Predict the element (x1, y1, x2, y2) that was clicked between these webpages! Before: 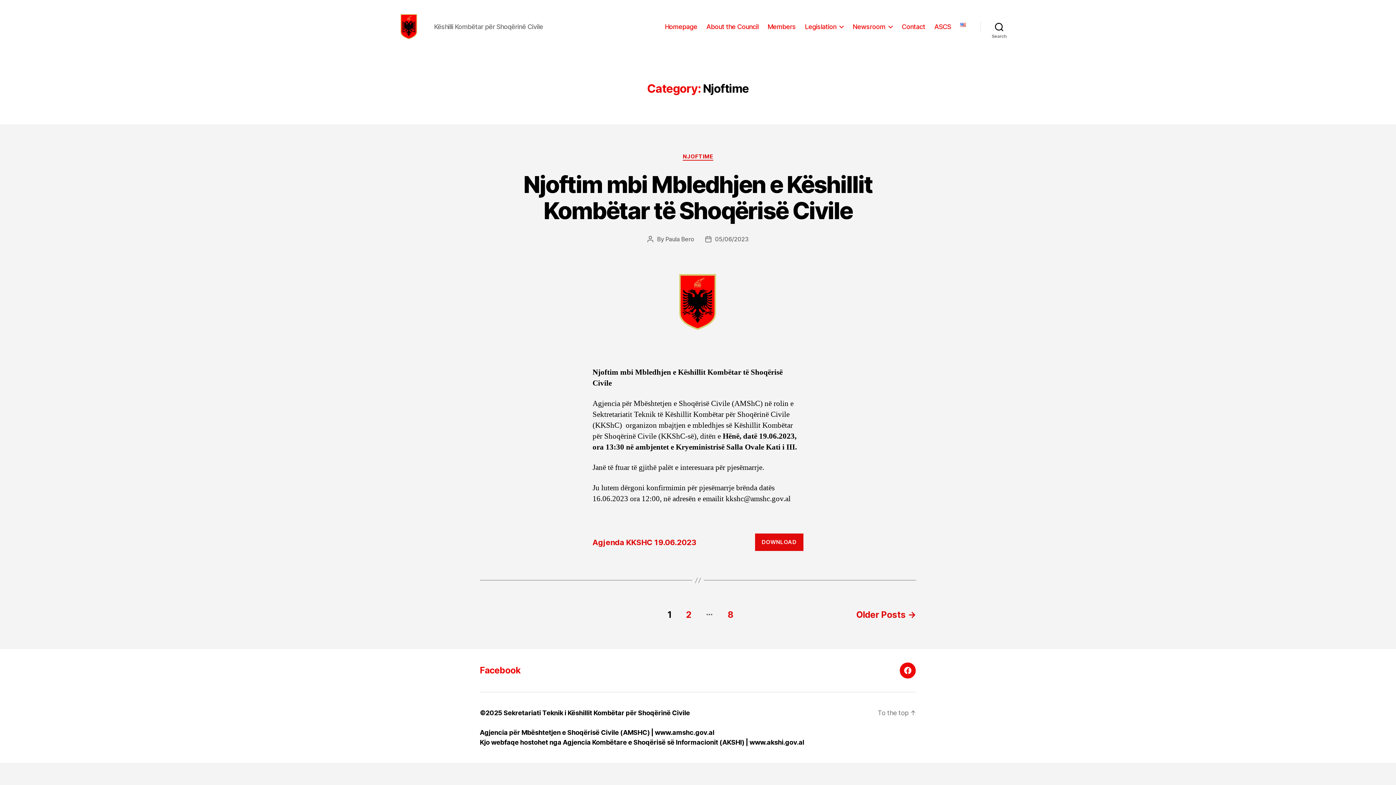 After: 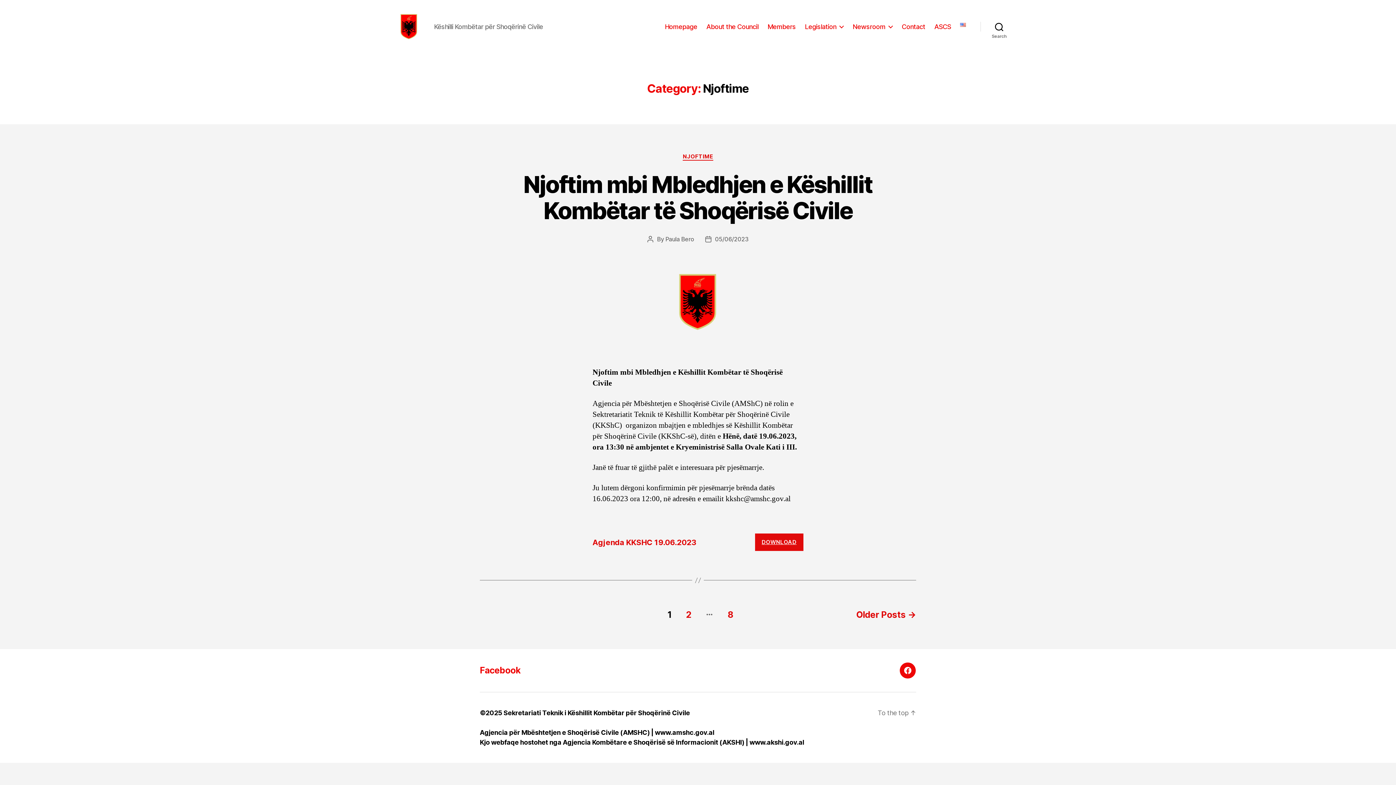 Action: label: DOWNLOAD bbox: (755, 533, 803, 551)